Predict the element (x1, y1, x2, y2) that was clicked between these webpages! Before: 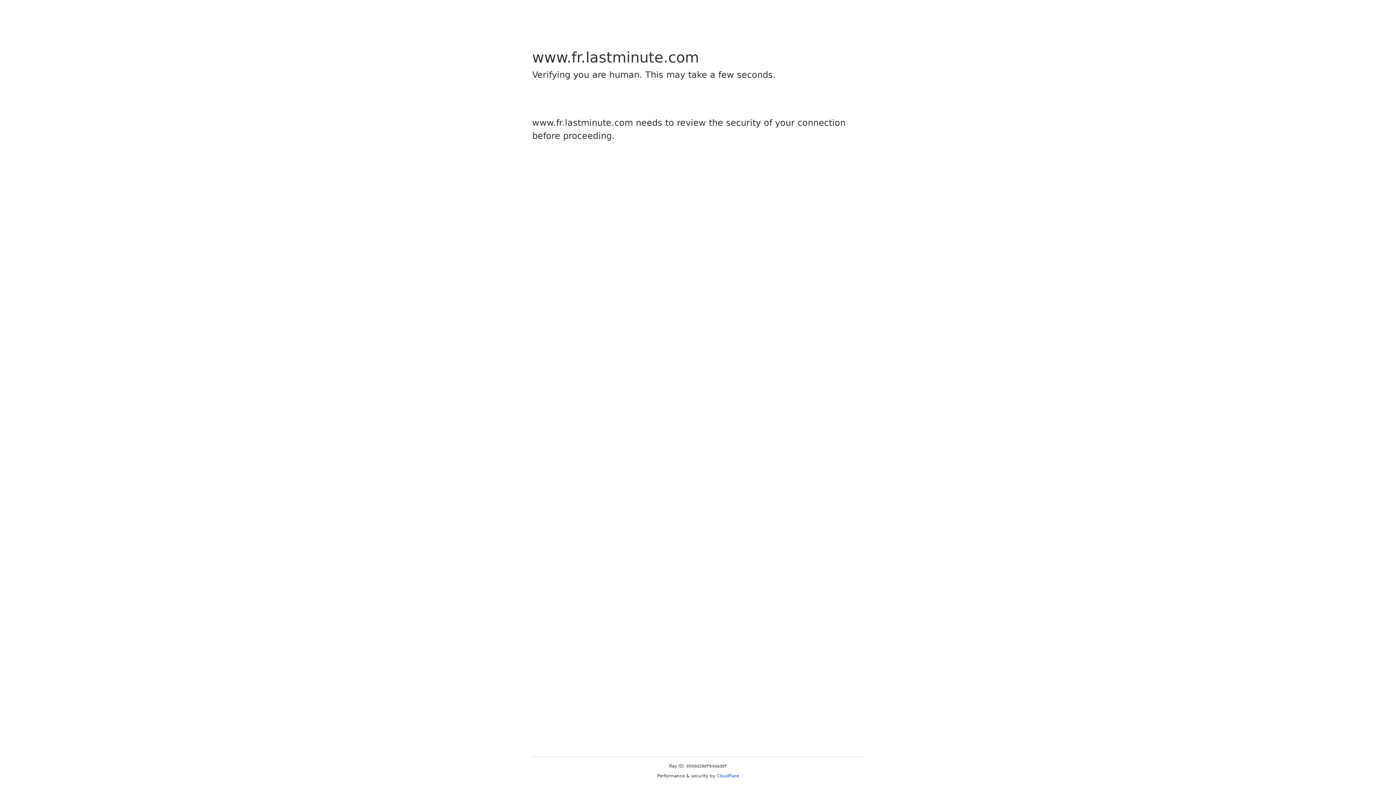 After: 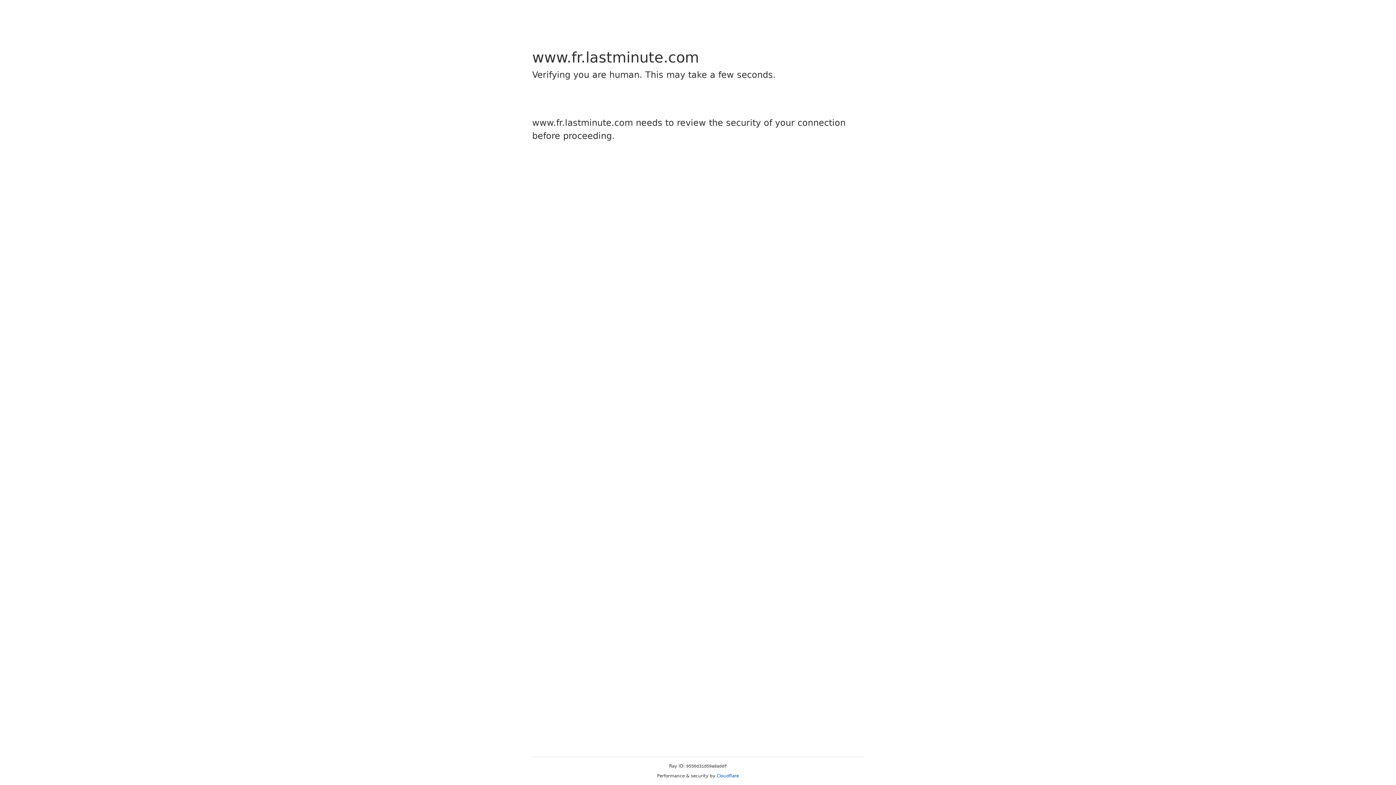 Action: label: Cloudflare bbox: (716, 773, 739, 778)